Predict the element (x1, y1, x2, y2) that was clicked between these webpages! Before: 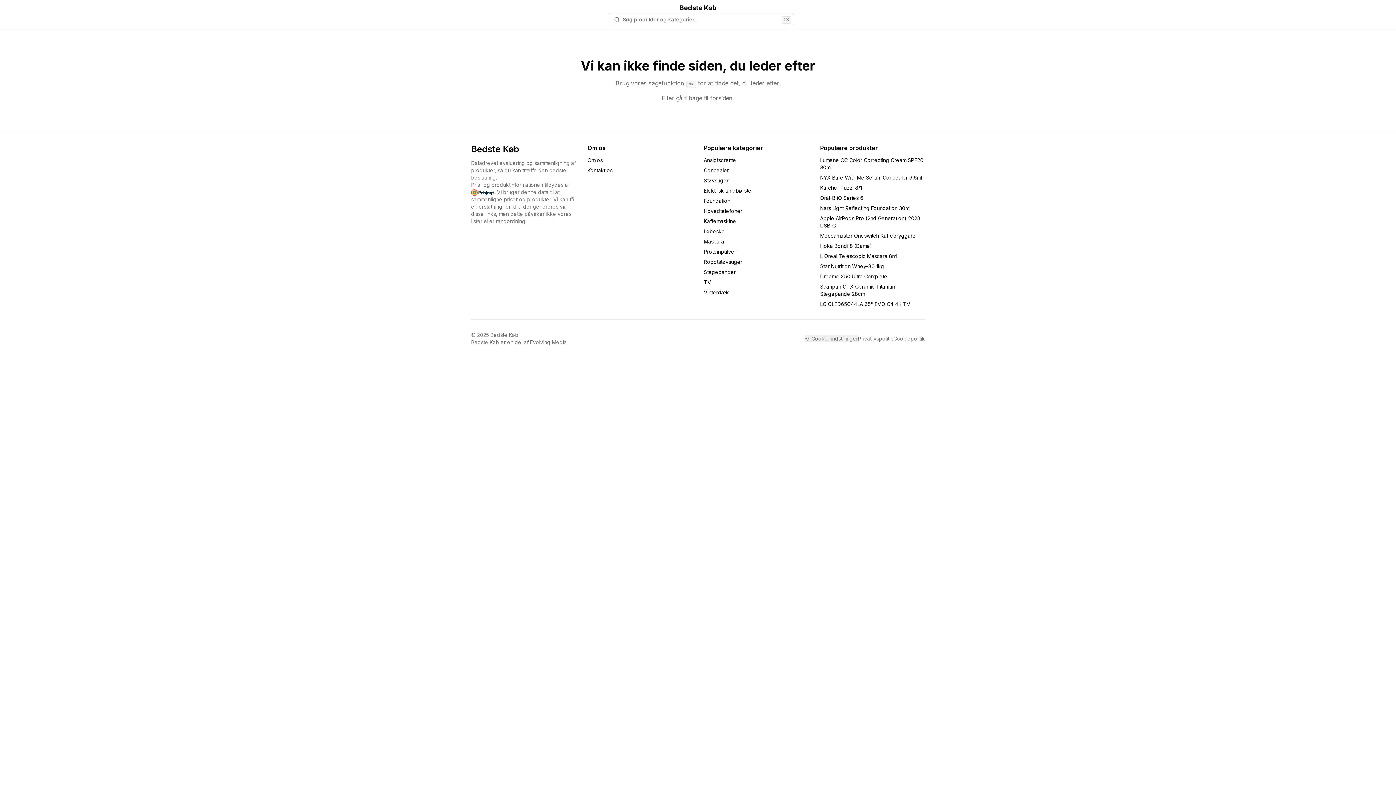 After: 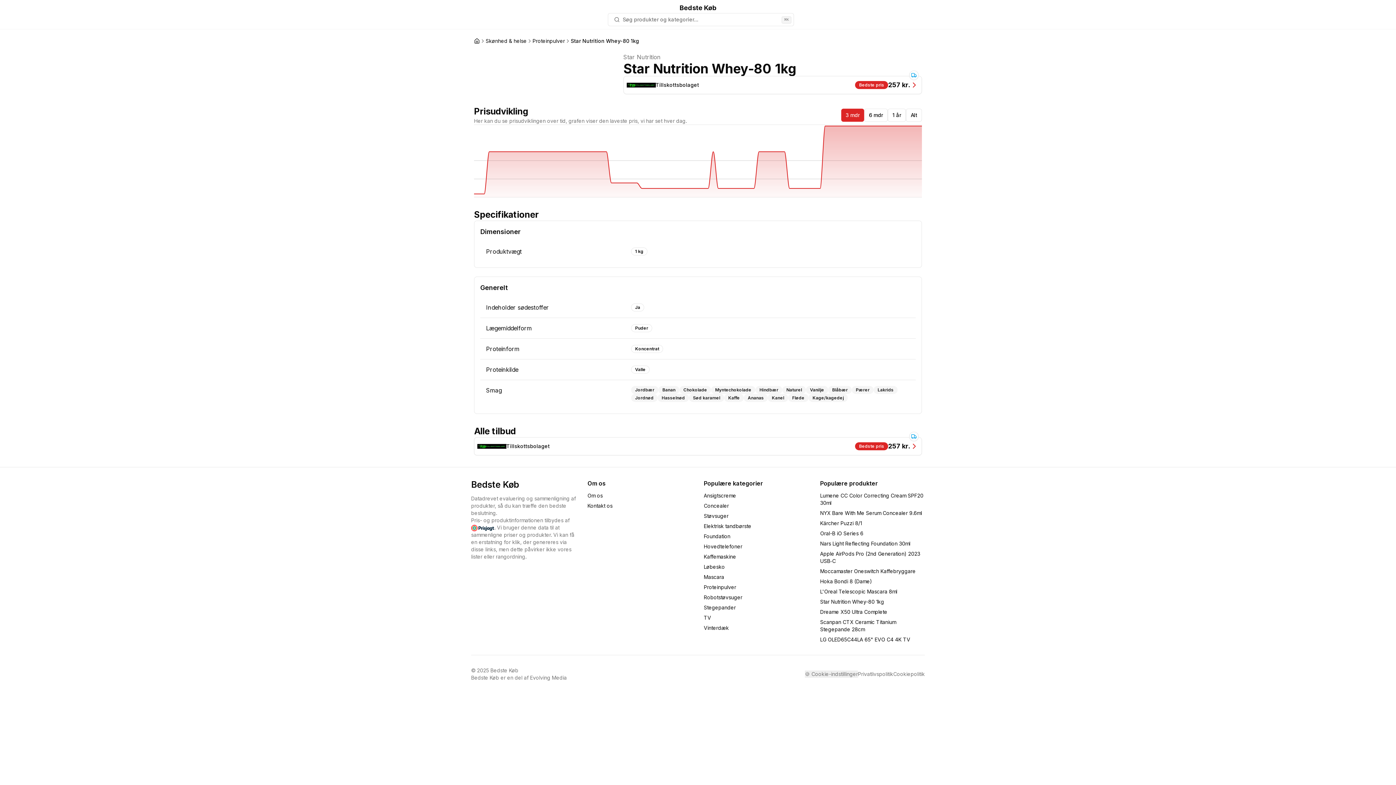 Action: bbox: (820, 263, 884, 269) label: Star Nutrition Whey-80 1kg